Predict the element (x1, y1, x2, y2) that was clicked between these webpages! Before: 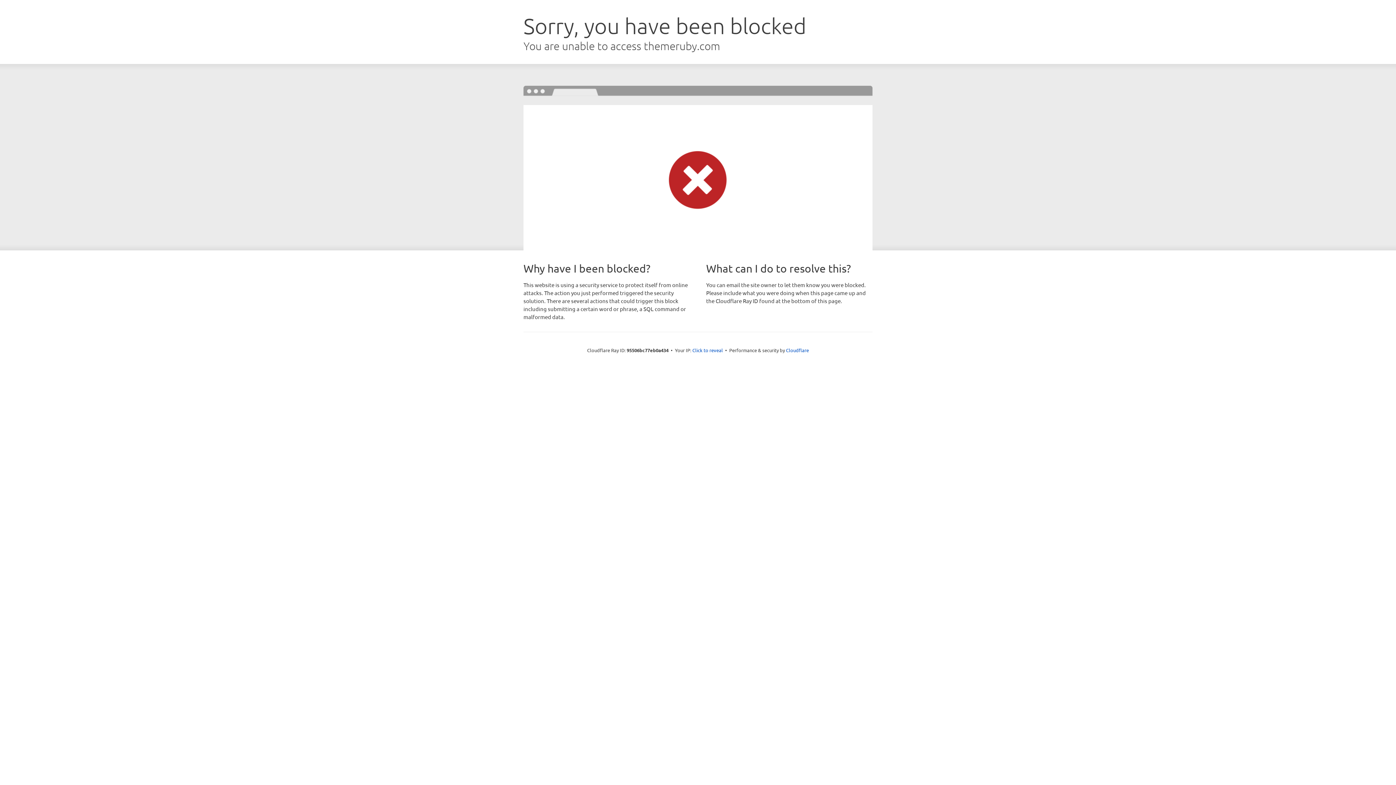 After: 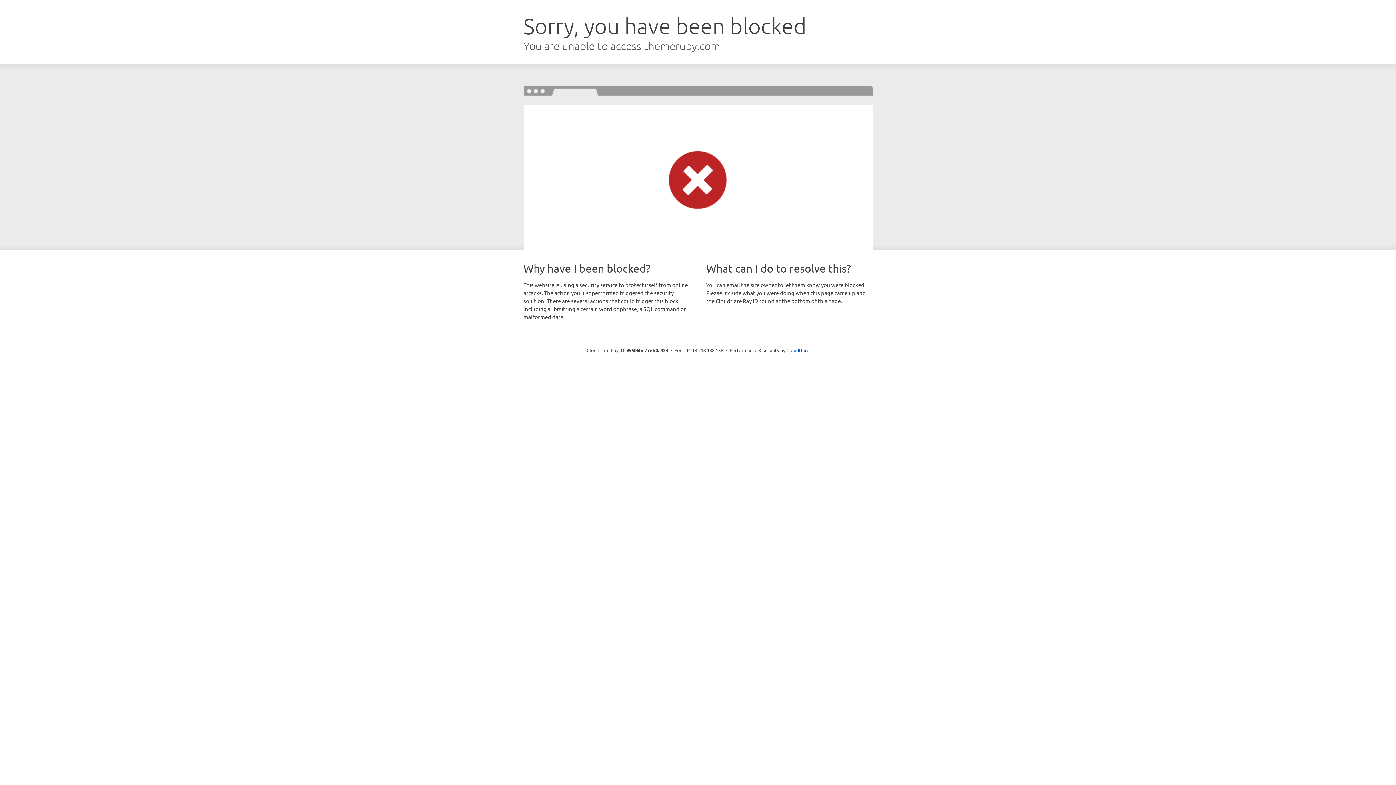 Action: label: Click to reveal bbox: (692, 346, 723, 353)